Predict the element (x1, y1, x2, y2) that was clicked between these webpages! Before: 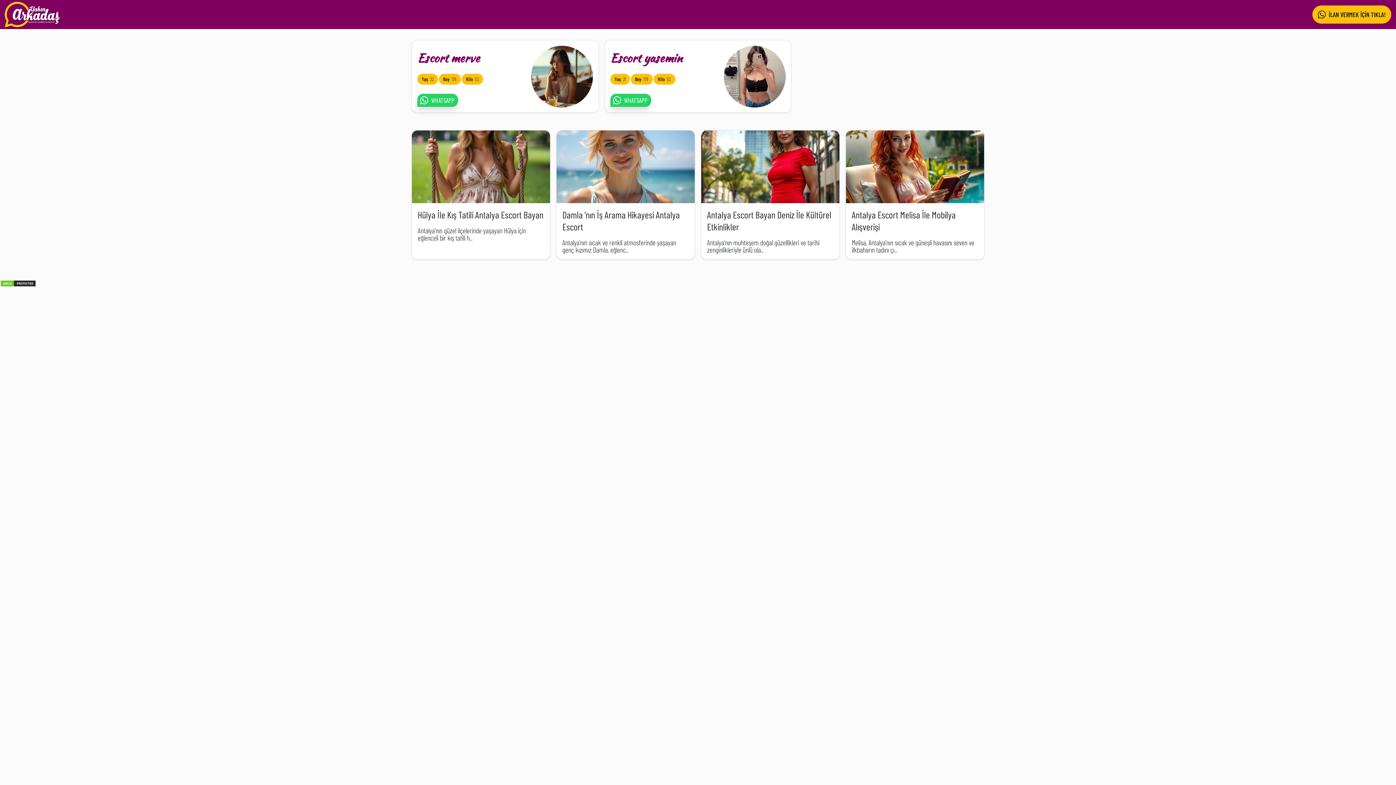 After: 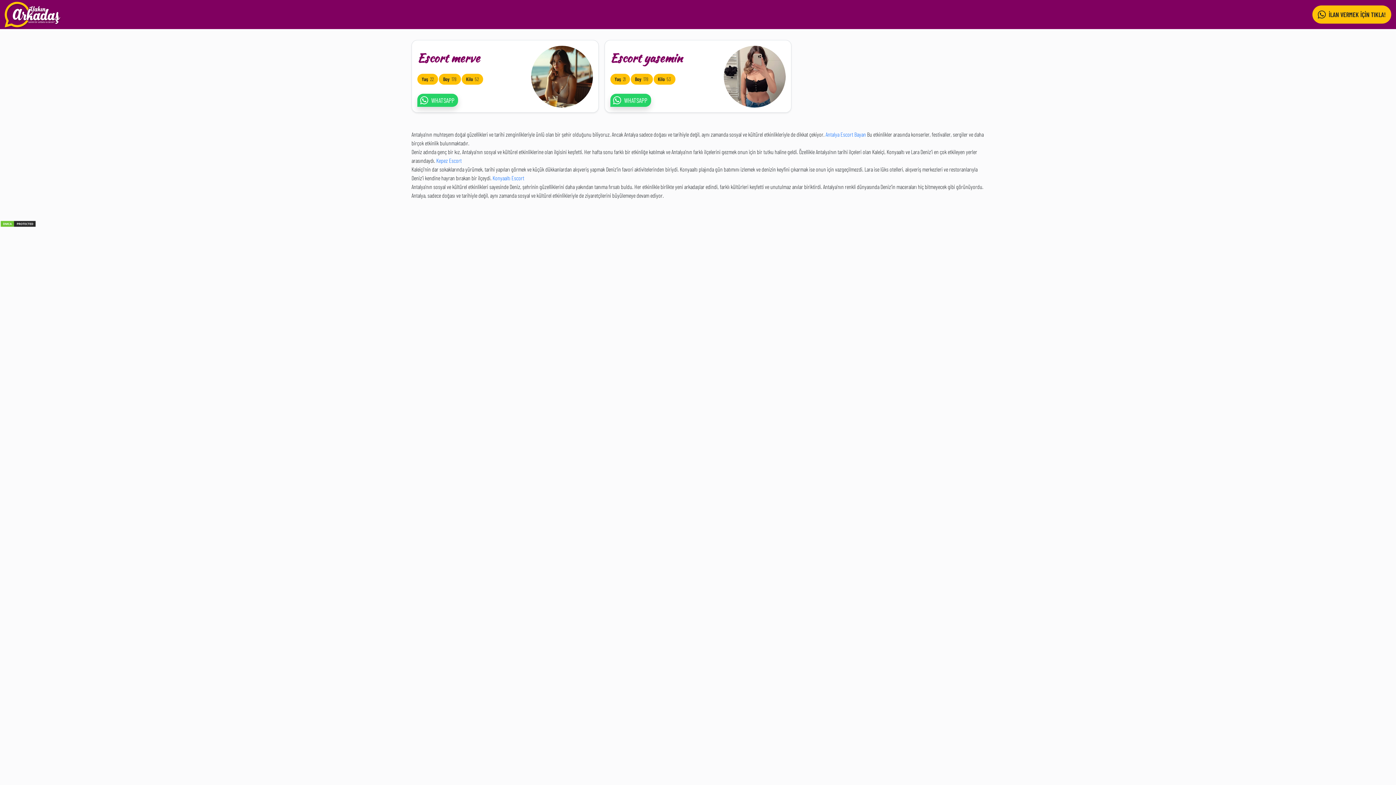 Action: label: Antalya Escort Bayan Deniz İle Kültürel Etkinlikler bbox: (707, 209, 831, 232)